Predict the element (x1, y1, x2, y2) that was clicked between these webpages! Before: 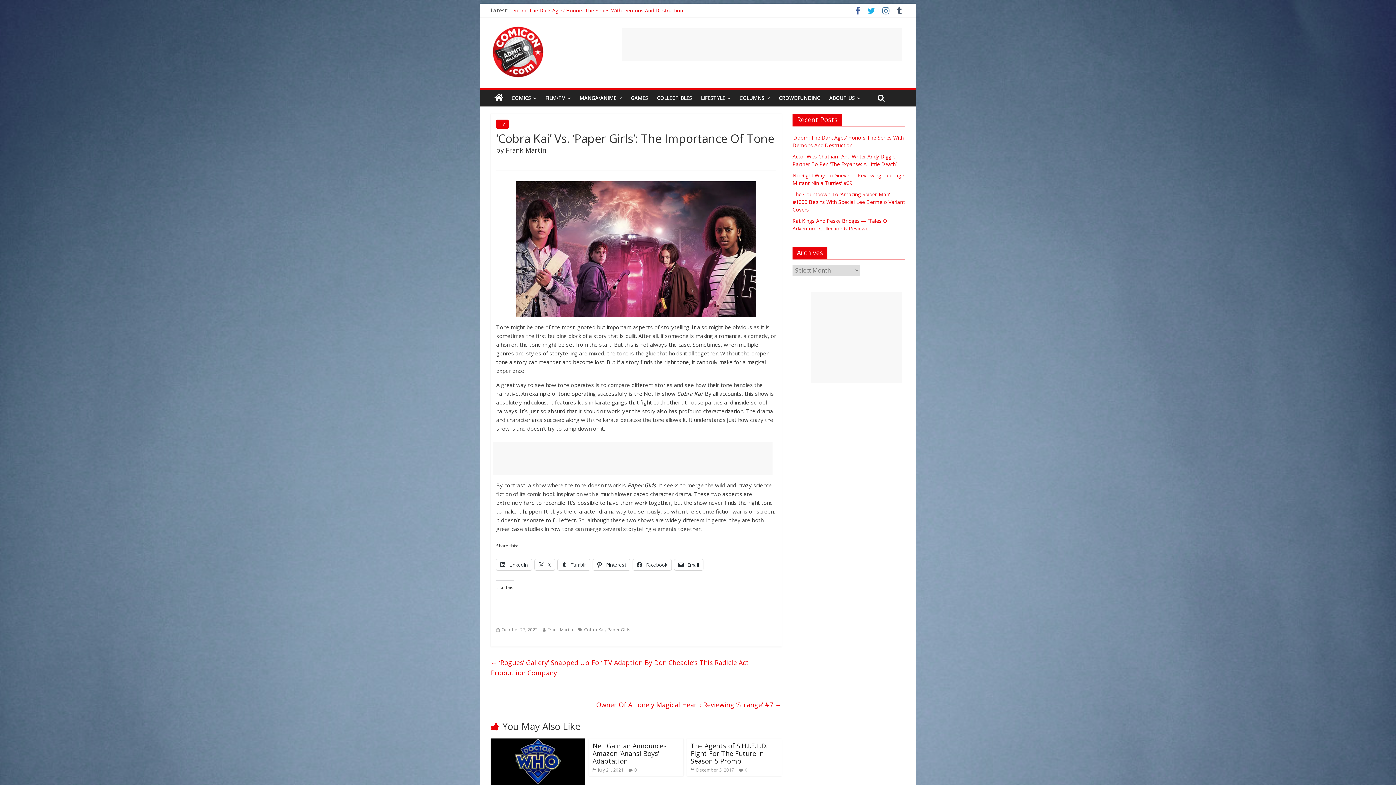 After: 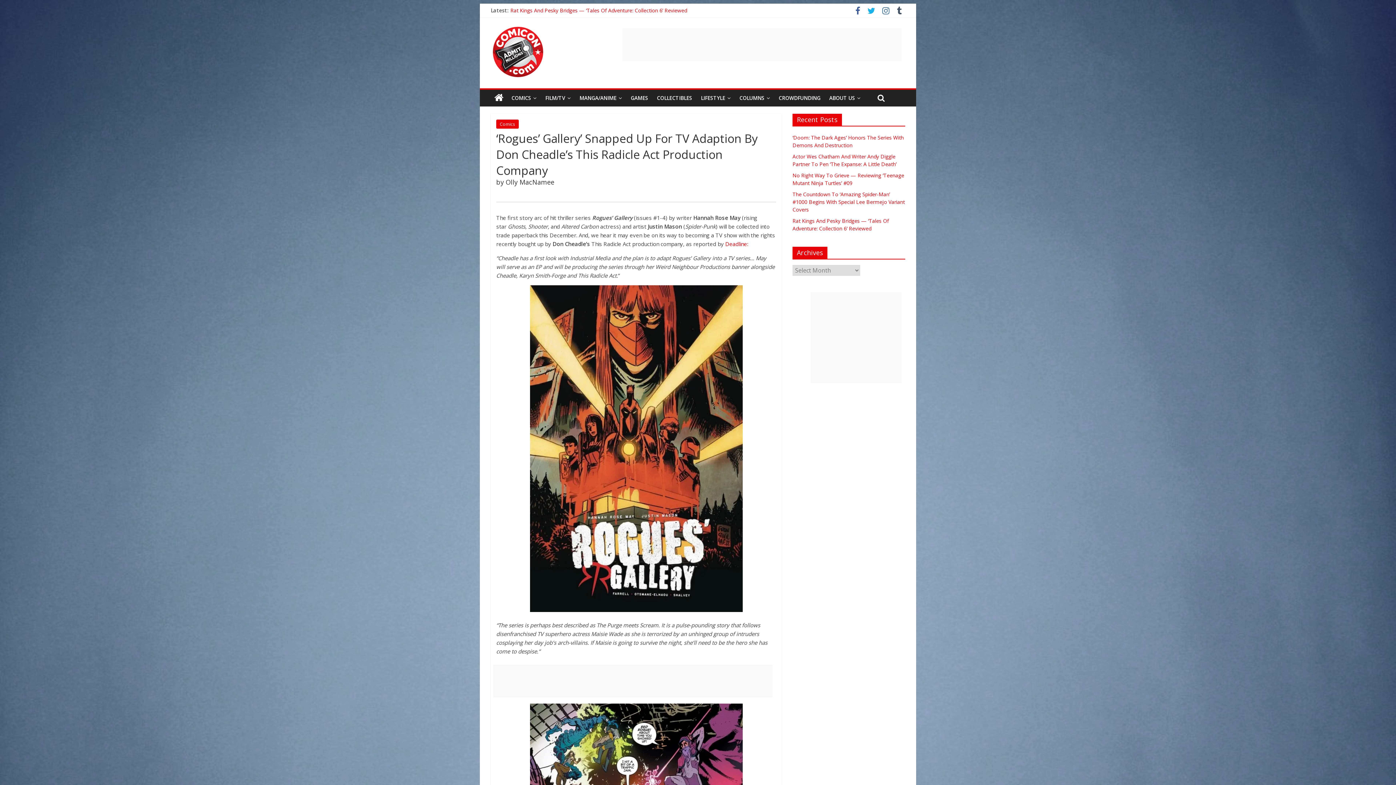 Action: bbox: (490, 656, 749, 679) label: ← ‘Rogues’ Gallery’ Snapped Up For TV Adaption By Don Cheadle’s This Radicle Act Production Company